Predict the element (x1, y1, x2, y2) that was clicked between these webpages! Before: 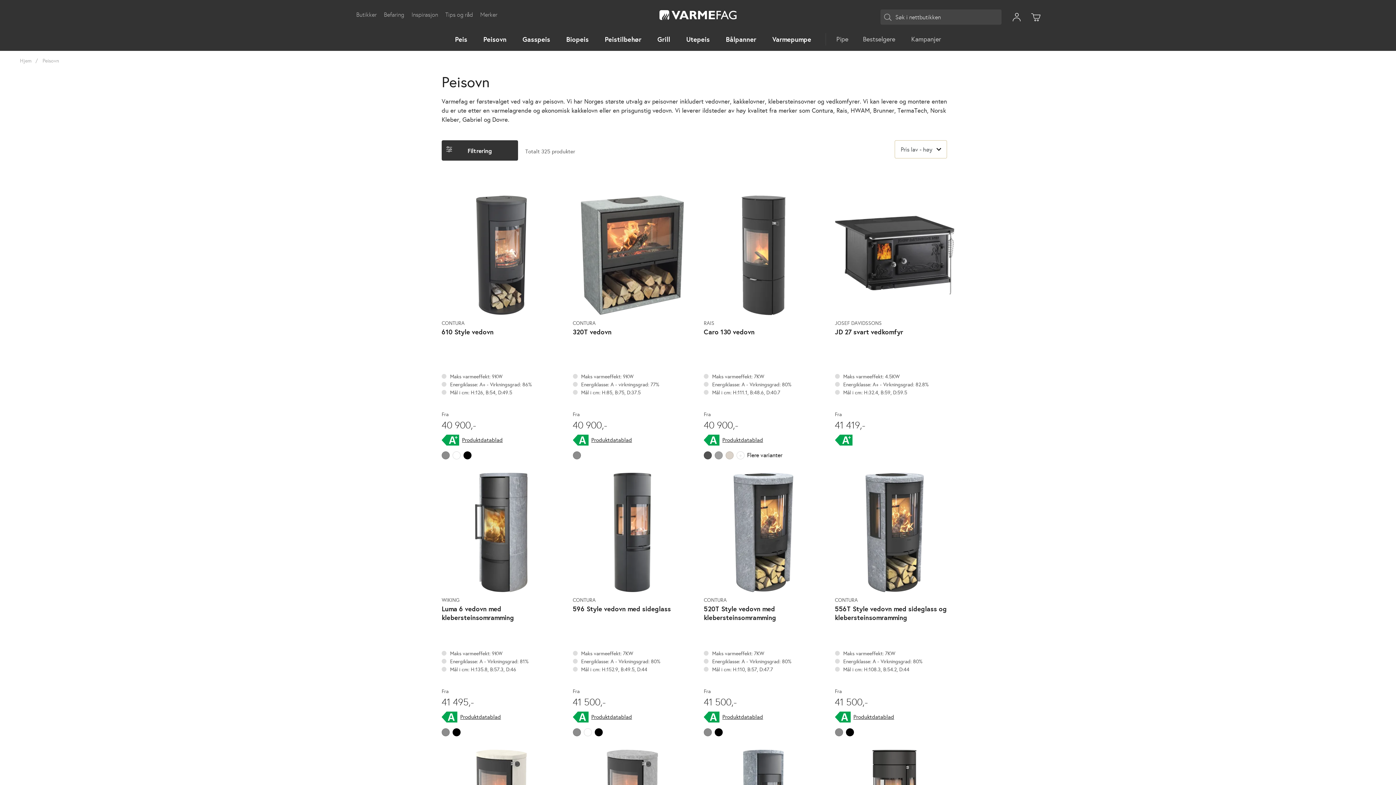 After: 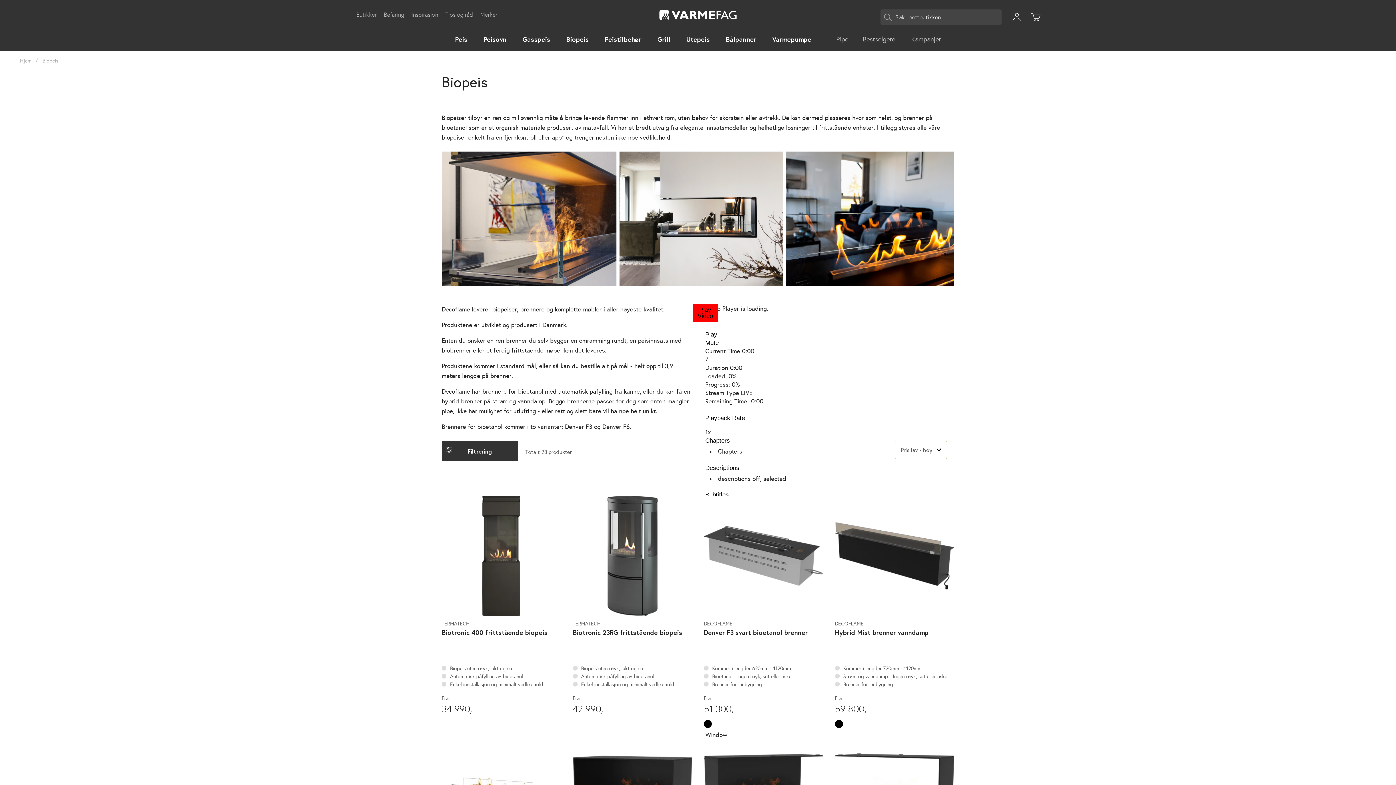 Action: bbox: (559, 30, 597, 47) label: Biopeis